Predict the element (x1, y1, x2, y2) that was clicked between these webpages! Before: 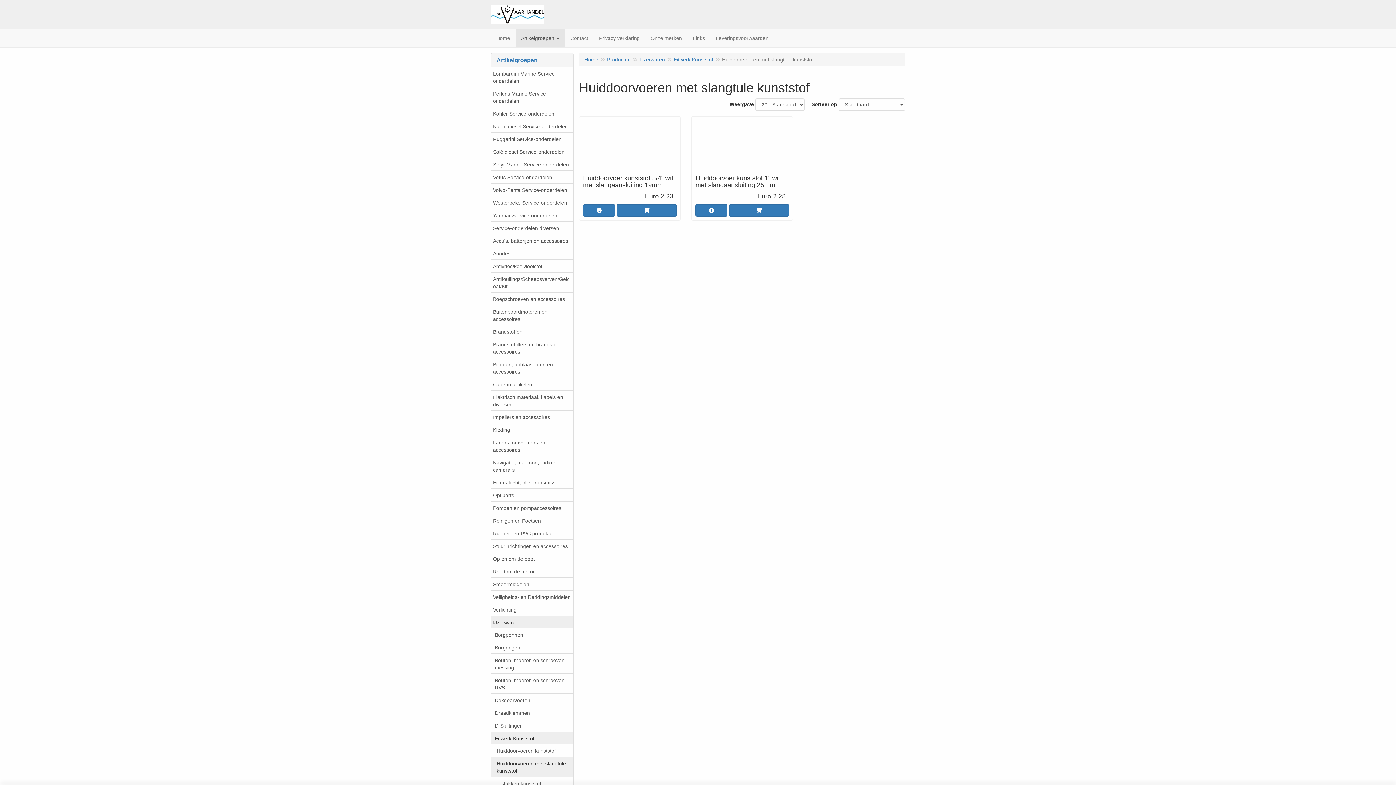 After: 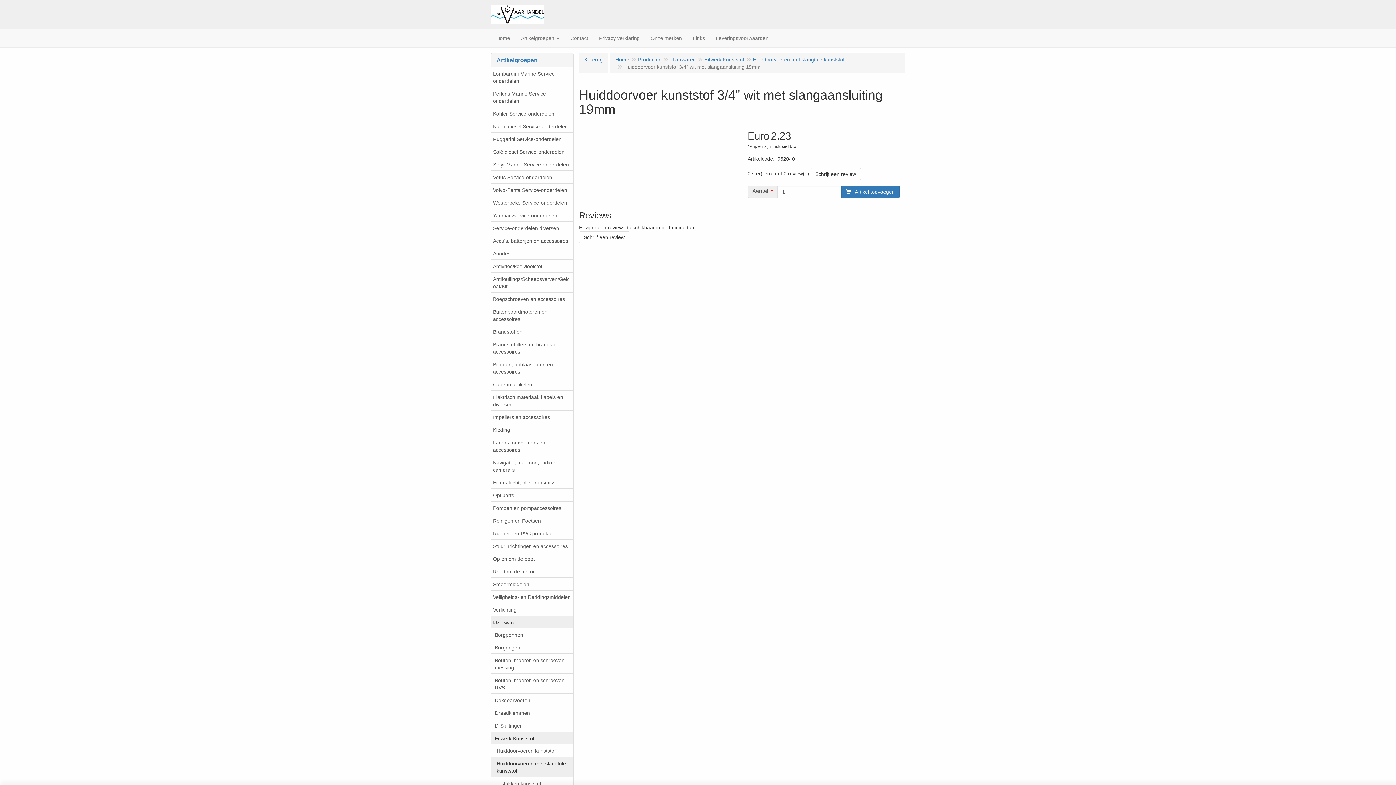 Action: bbox: (583, 204, 615, 216)